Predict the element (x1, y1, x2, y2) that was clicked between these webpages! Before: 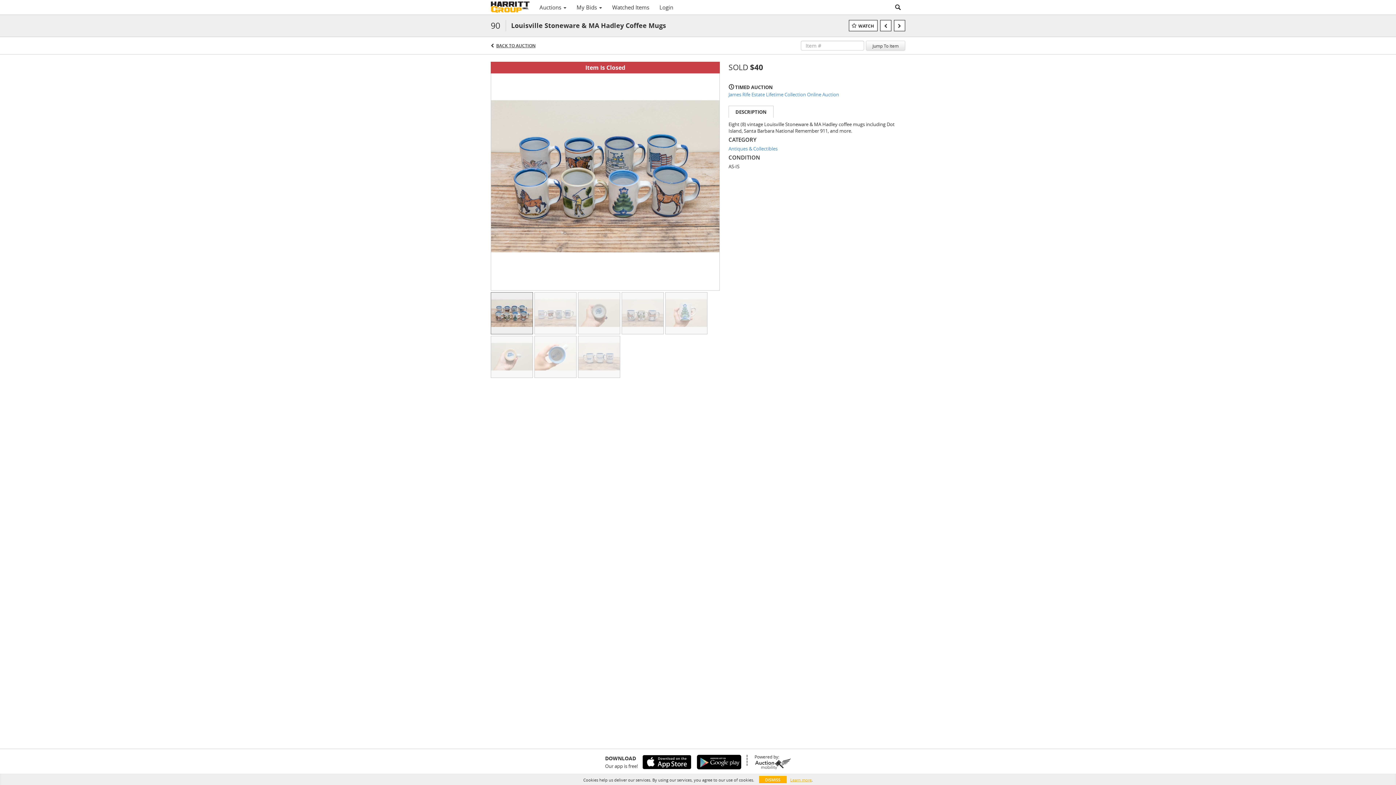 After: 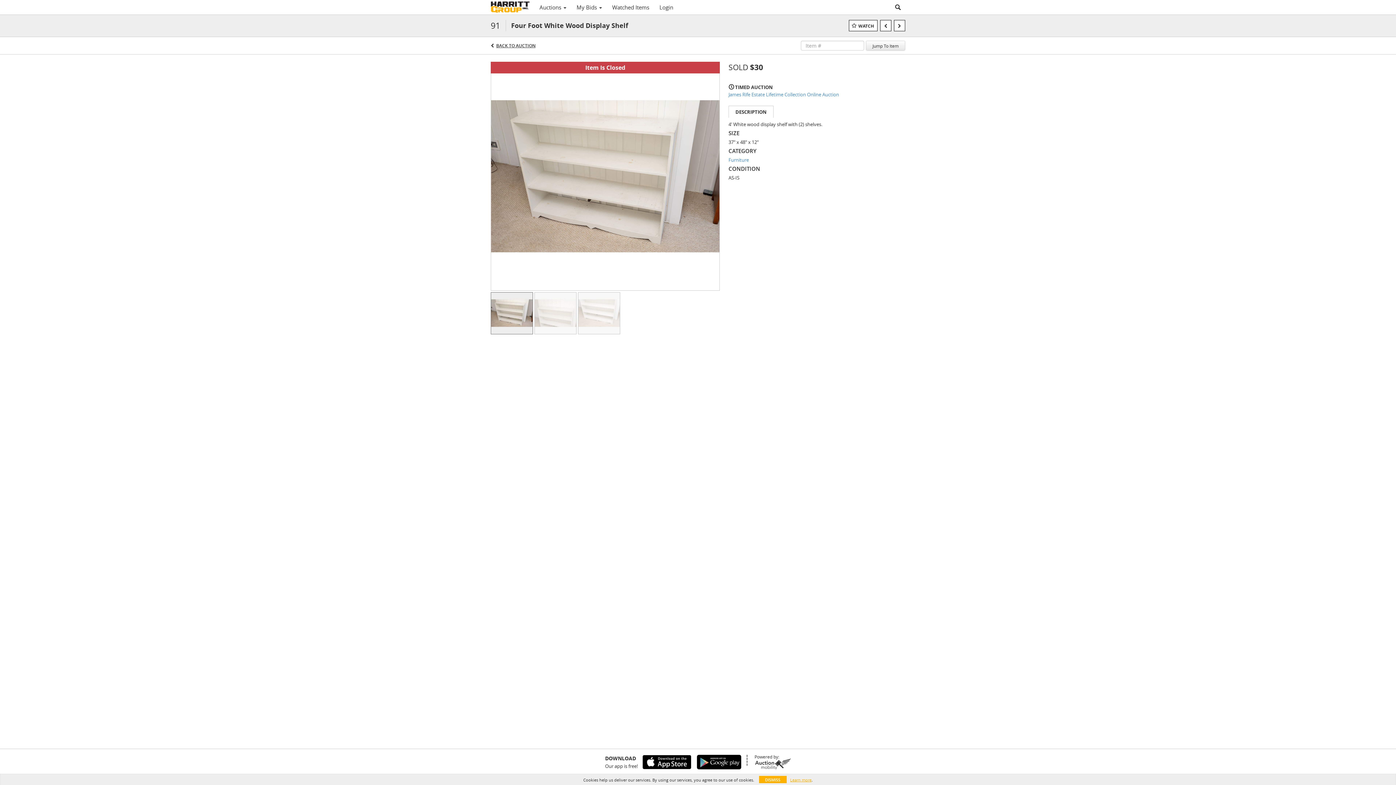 Action: bbox: (894, 20, 905, 31)